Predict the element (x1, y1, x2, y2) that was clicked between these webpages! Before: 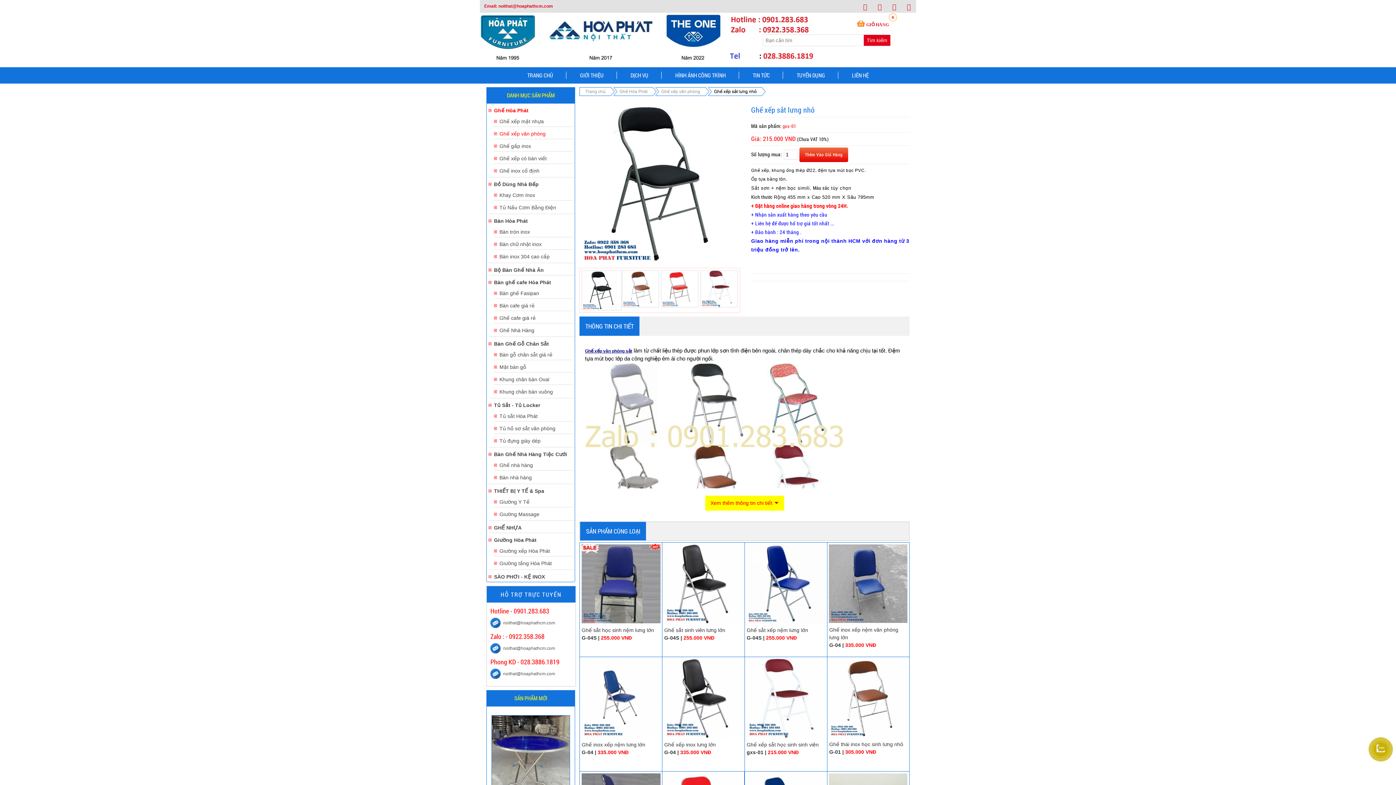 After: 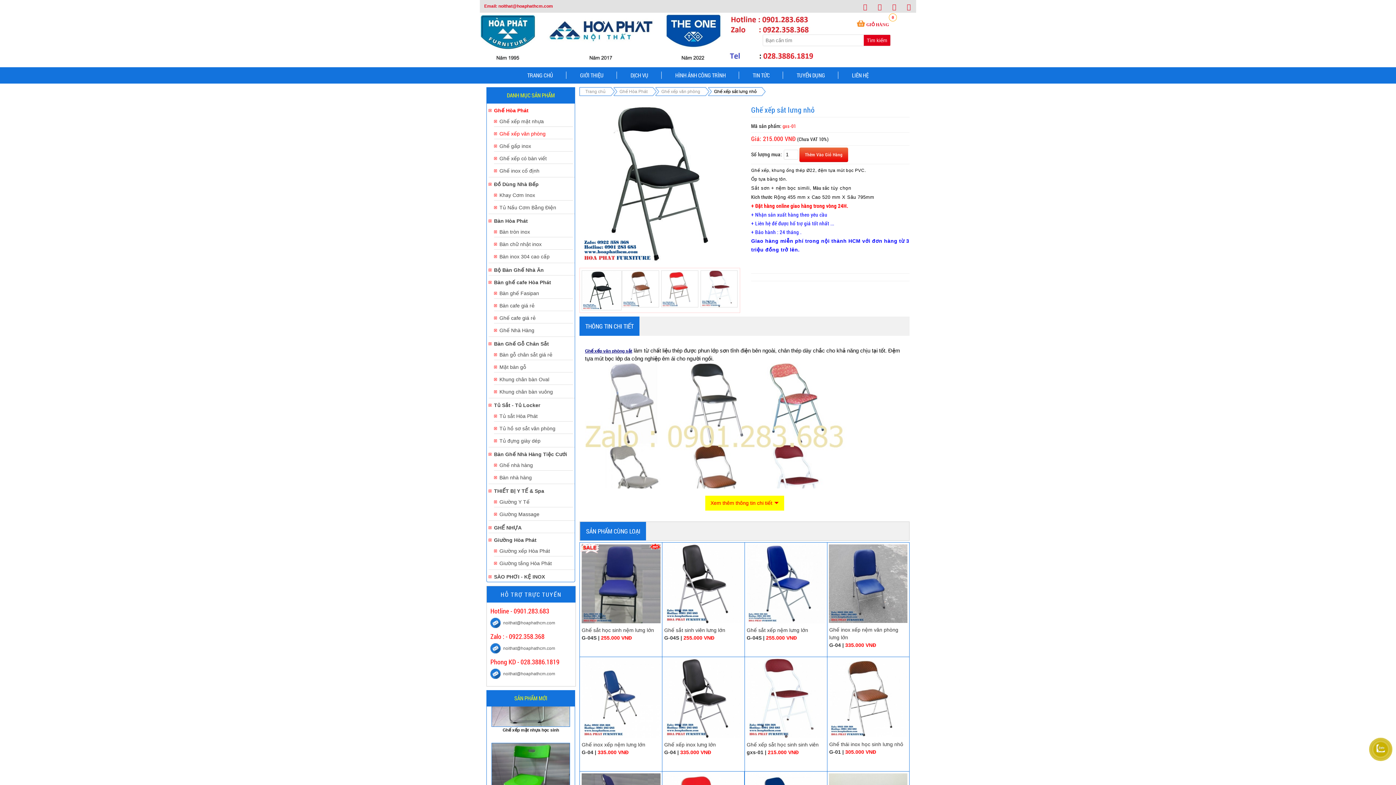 Action: bbox: (1374, 741, 1389, 756)